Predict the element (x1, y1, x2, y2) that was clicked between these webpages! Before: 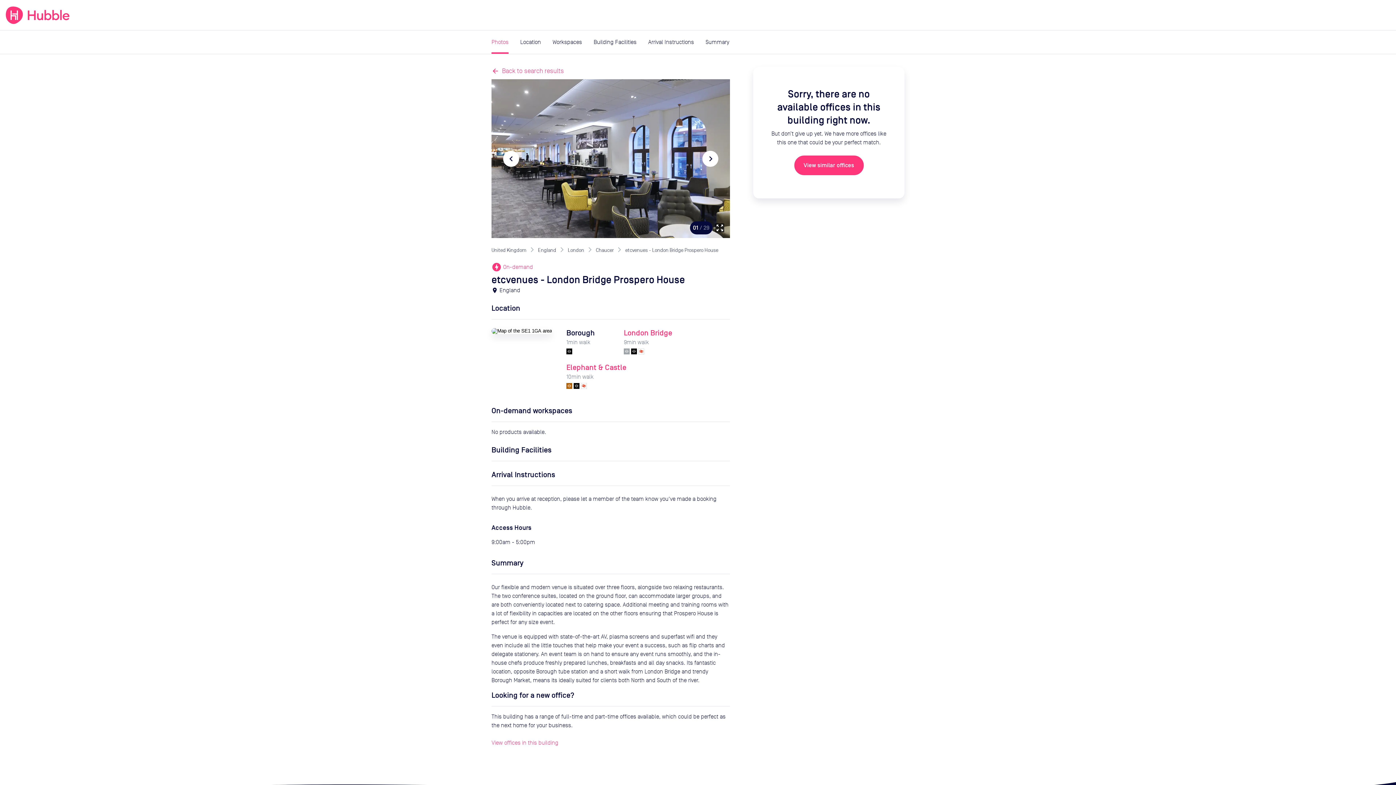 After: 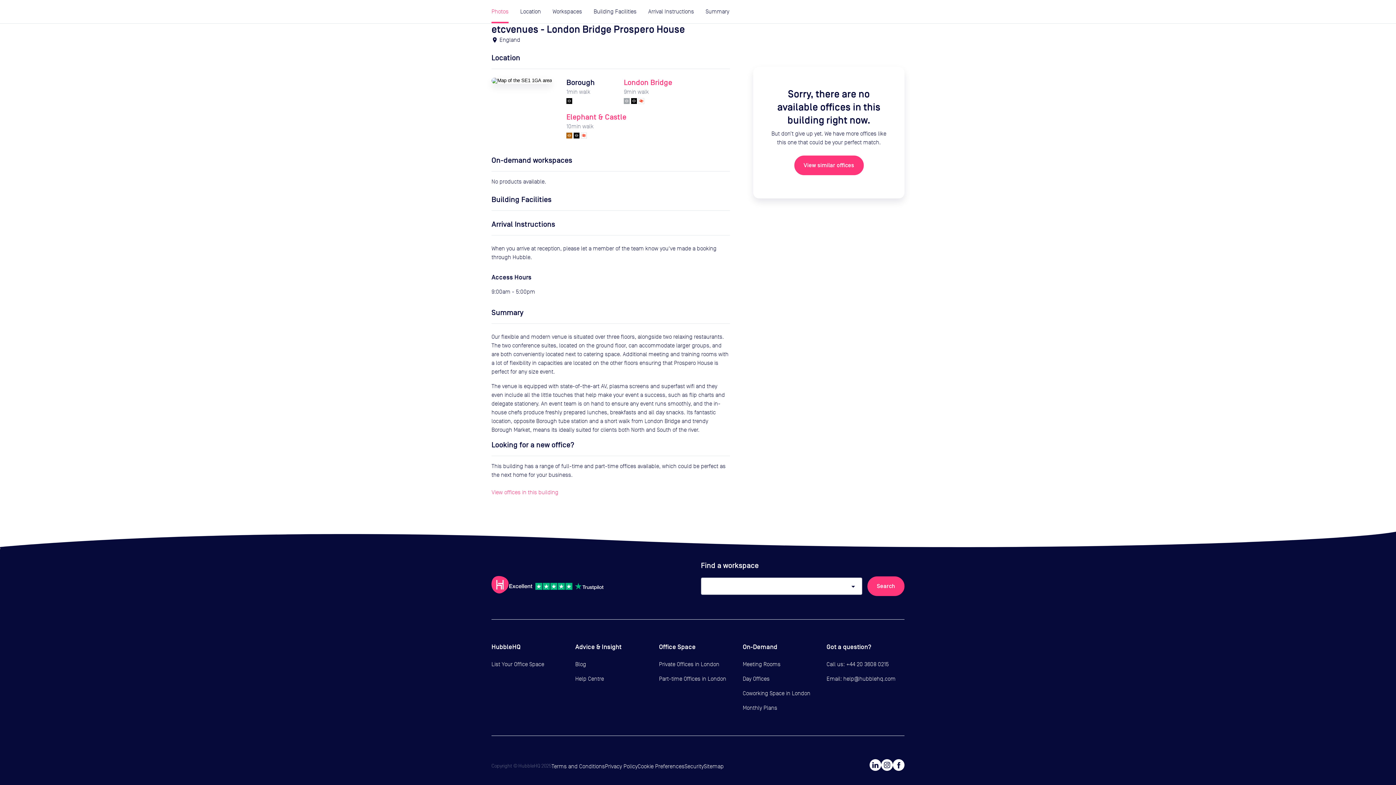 Action: bbox: (705, 30, 729, 53) label: Summary